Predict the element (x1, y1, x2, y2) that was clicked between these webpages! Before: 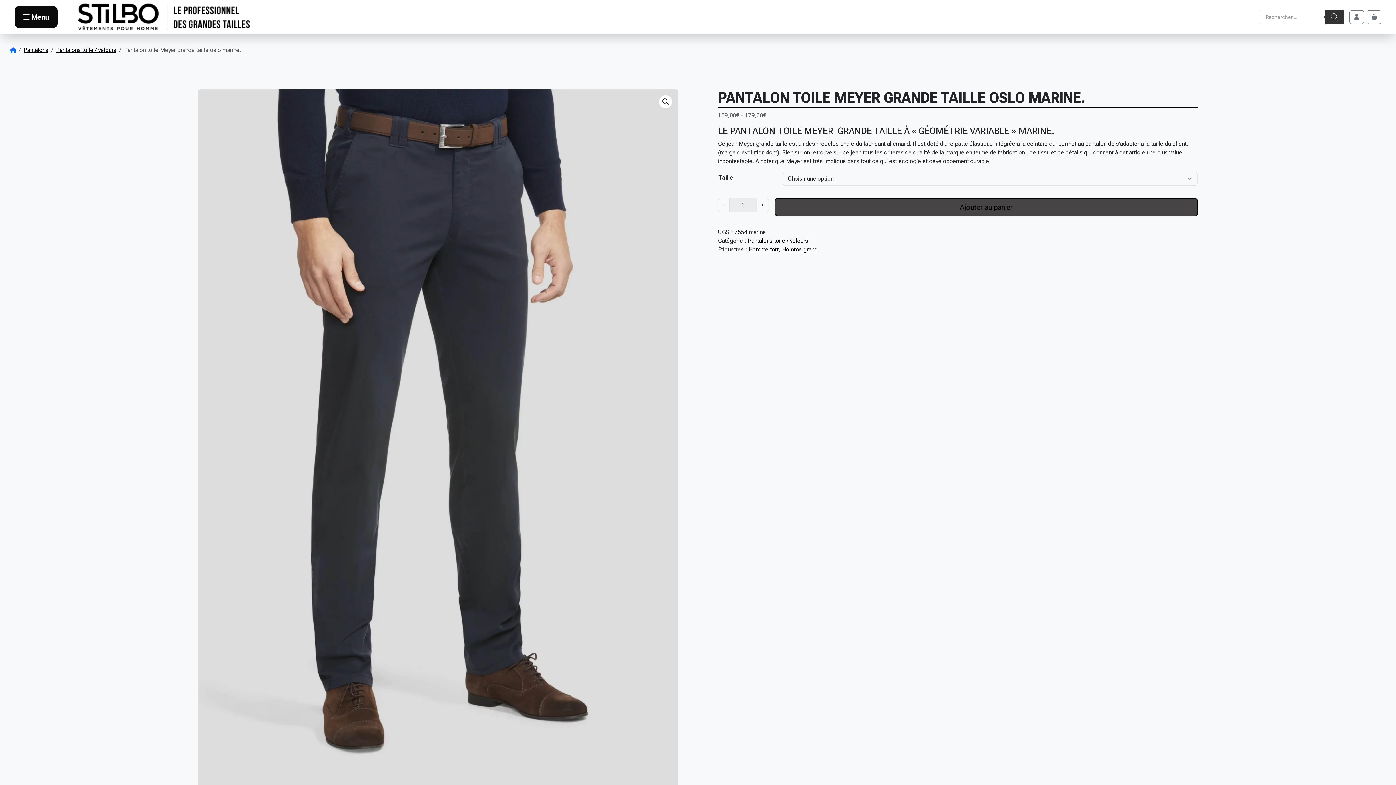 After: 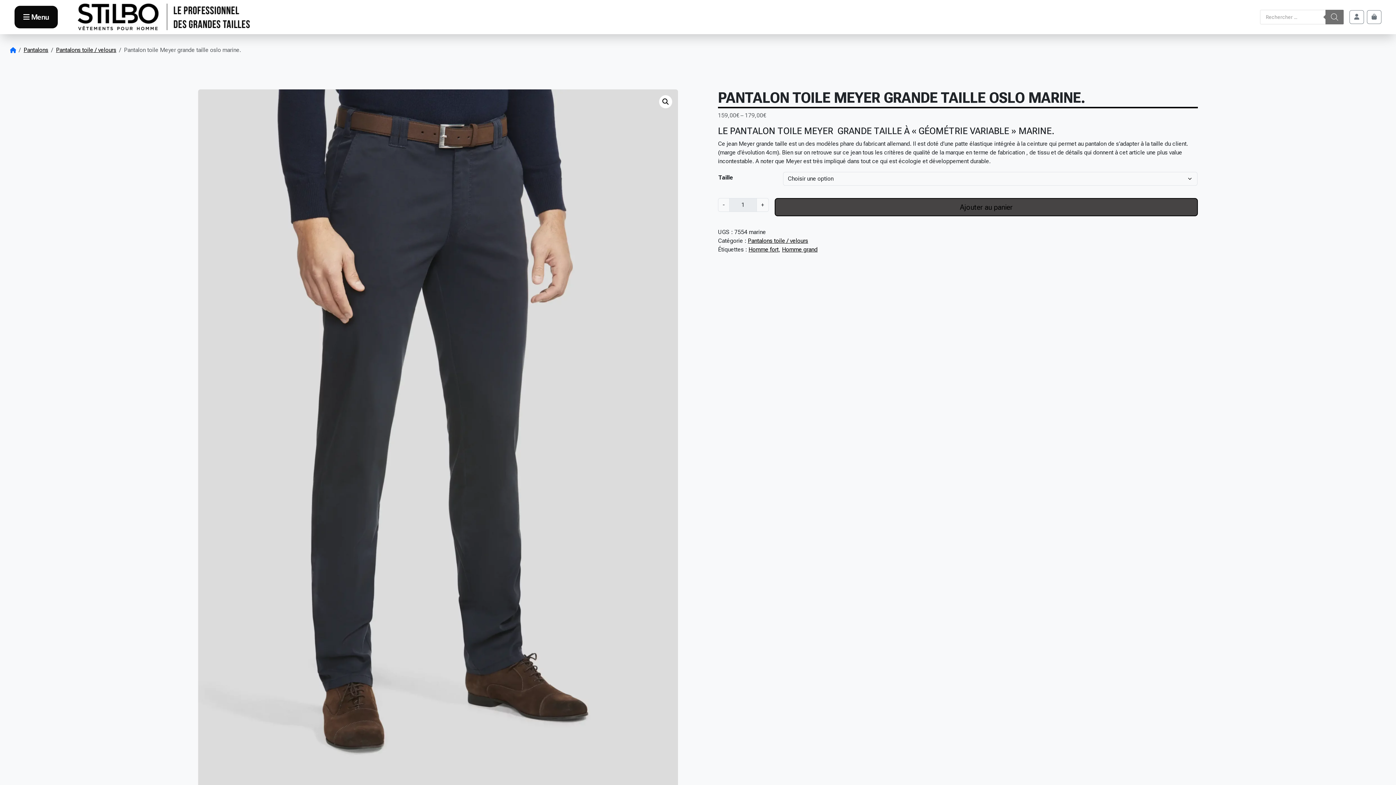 Action: label: Rechercher bbox: (1325, 9, 1344, 24)